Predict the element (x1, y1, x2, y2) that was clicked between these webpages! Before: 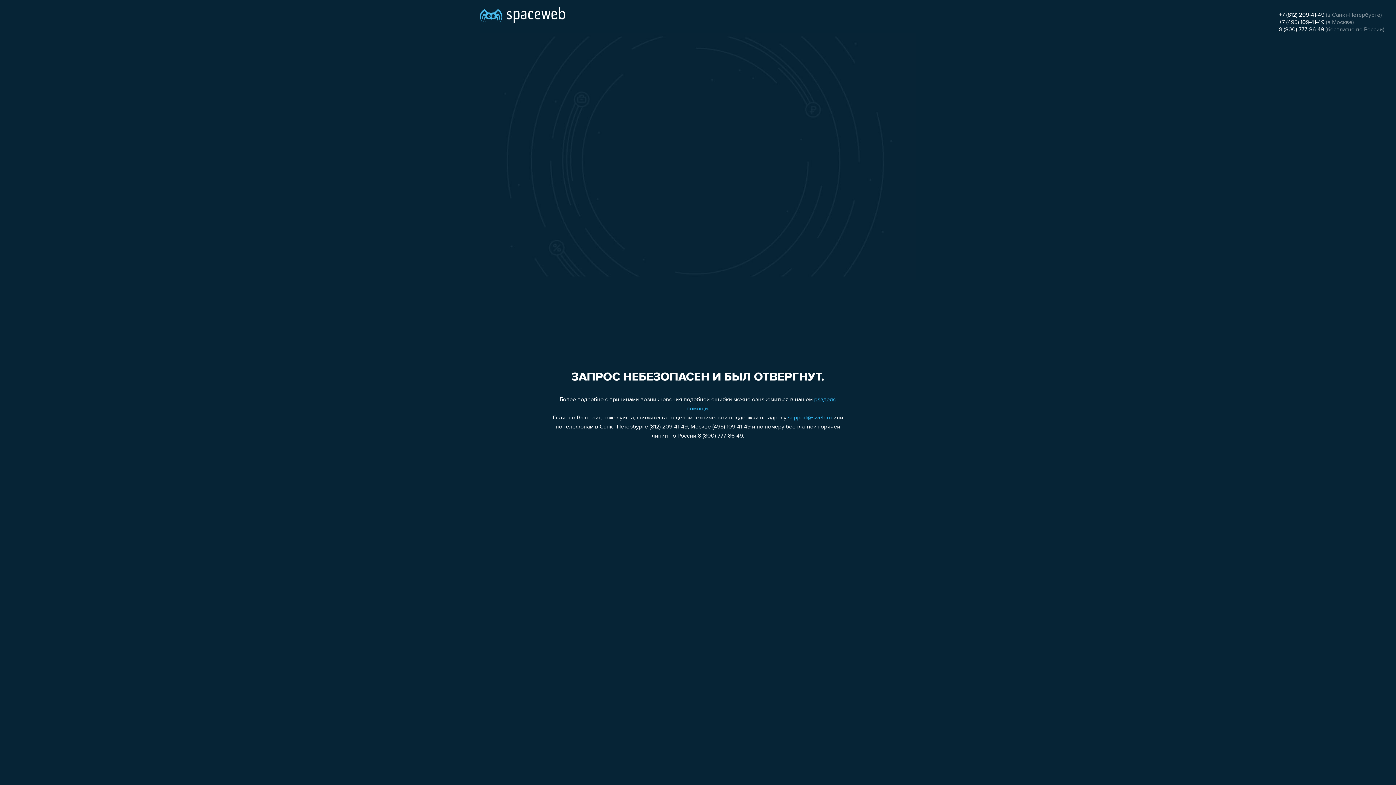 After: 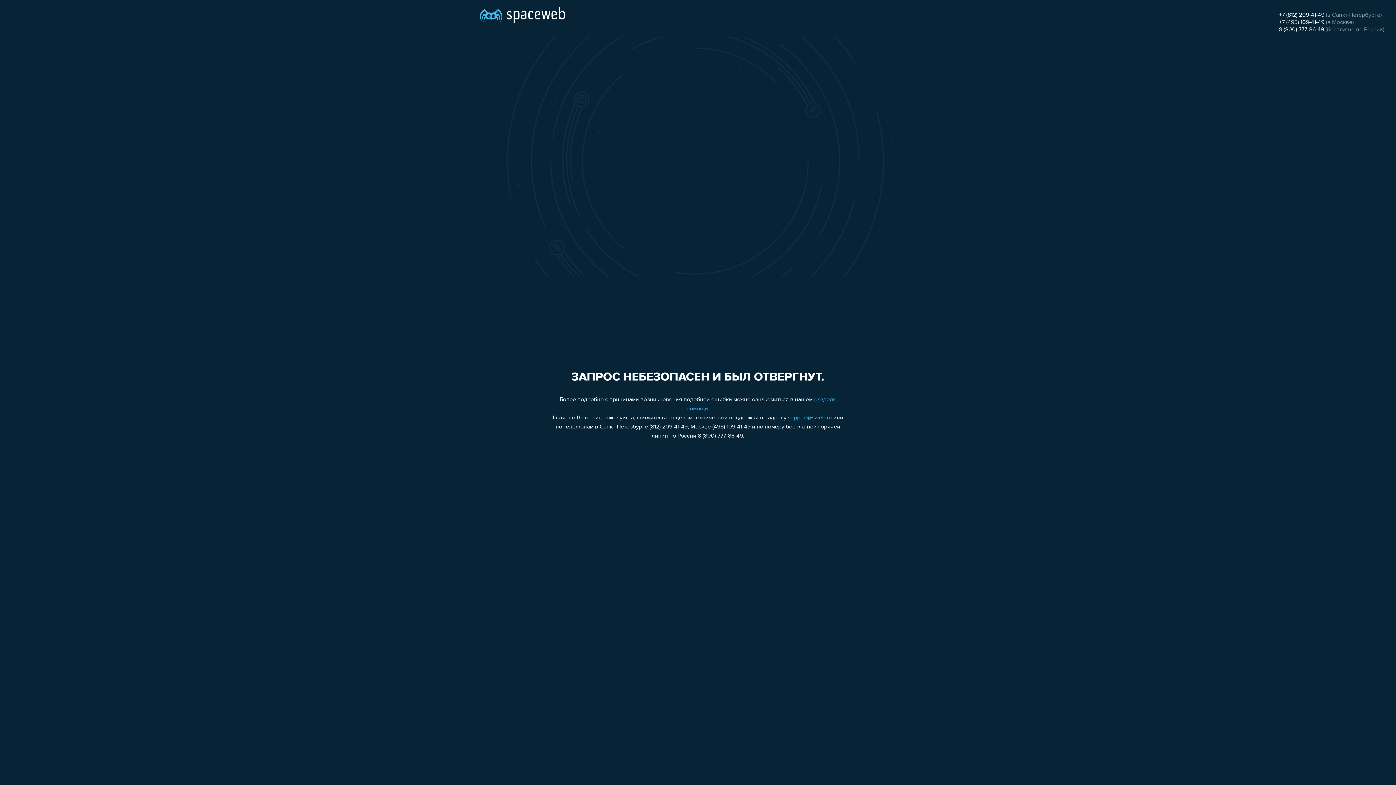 Action: bbox: (1279, 19, 1324, 25) label: +7 (495) 109-41-49